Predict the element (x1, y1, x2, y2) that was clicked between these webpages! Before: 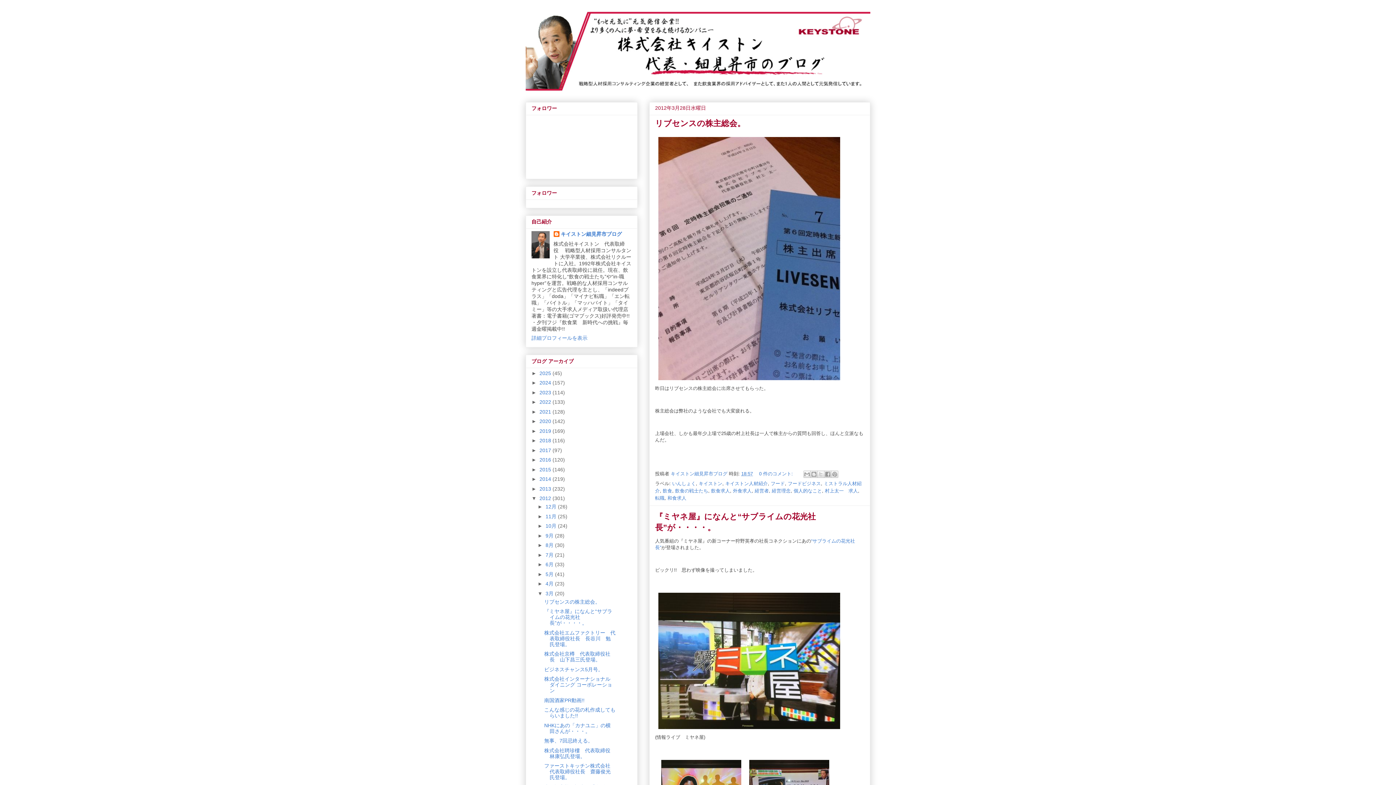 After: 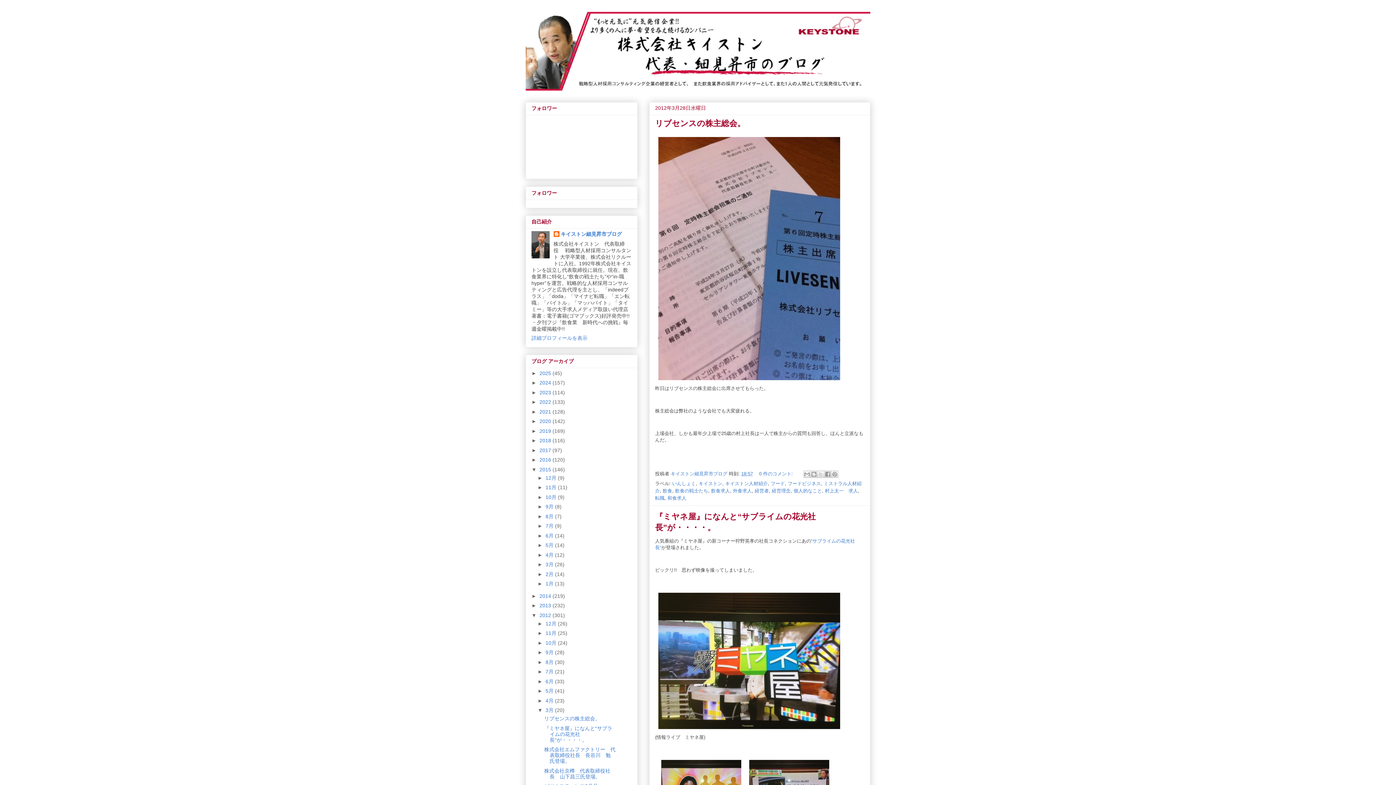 Action: bbox: (531, 466, 539, 472) label: ►  